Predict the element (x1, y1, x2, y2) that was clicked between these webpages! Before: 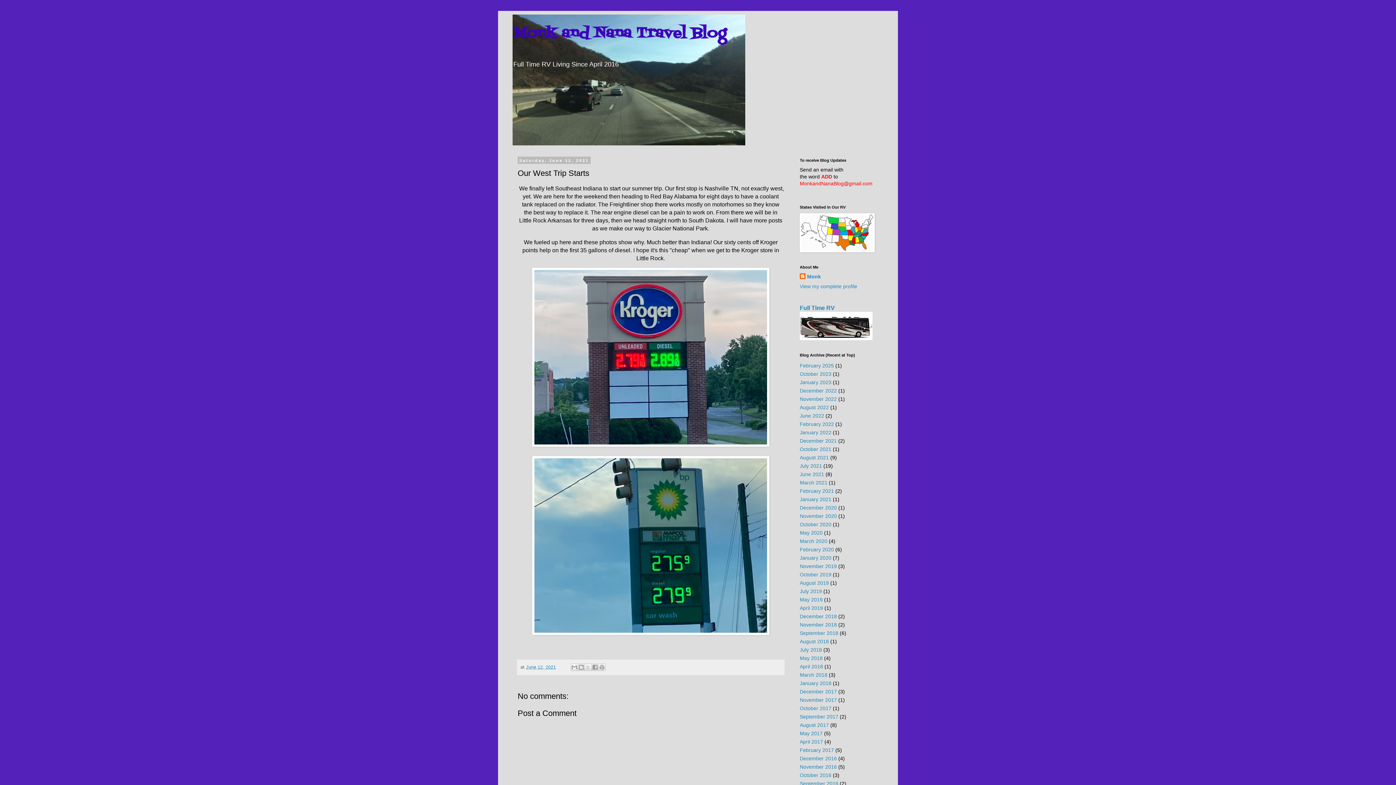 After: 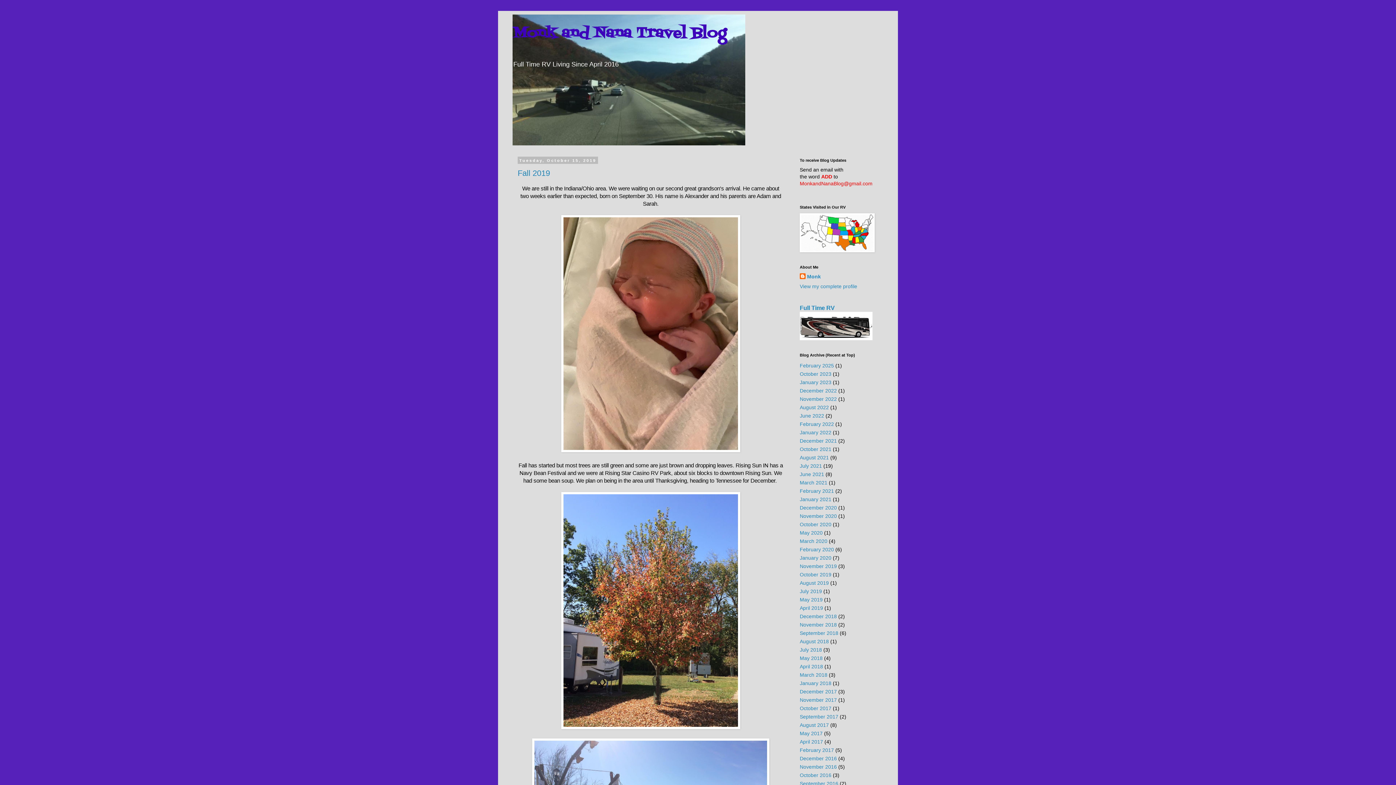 Action: label: October 2019 bbox: (800, 571, 831, 577)